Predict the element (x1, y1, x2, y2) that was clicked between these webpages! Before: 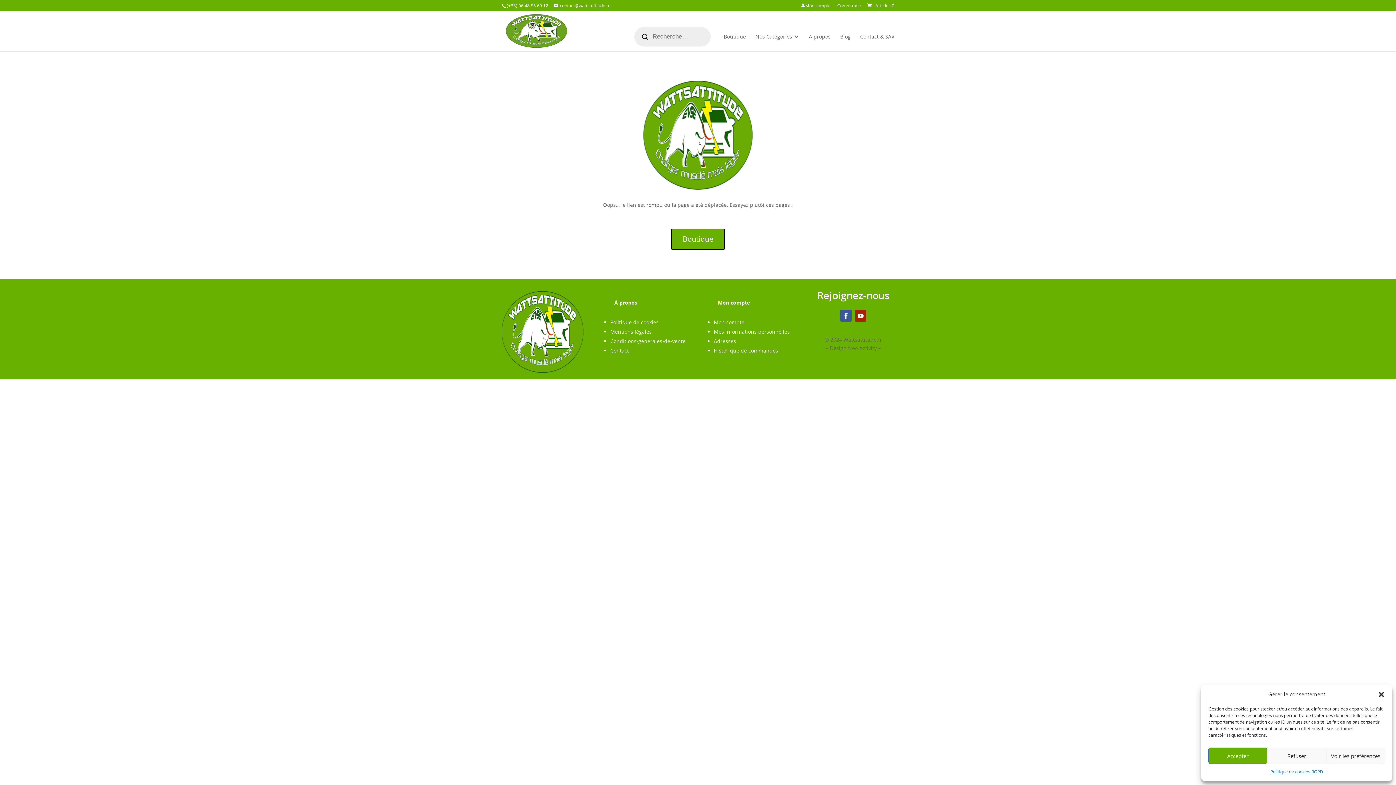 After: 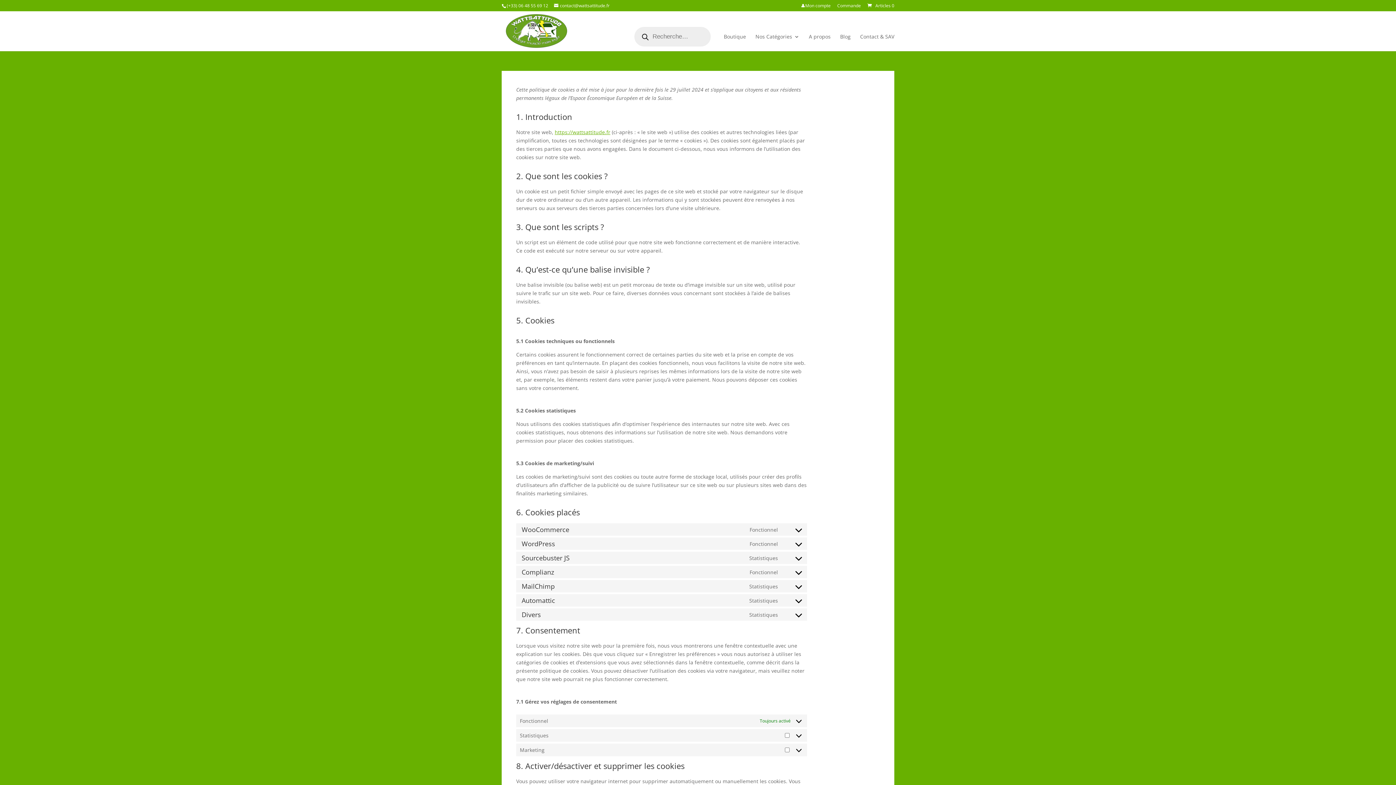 Action: label: Politique de cookies bbox: (610, 318, 658, 325)